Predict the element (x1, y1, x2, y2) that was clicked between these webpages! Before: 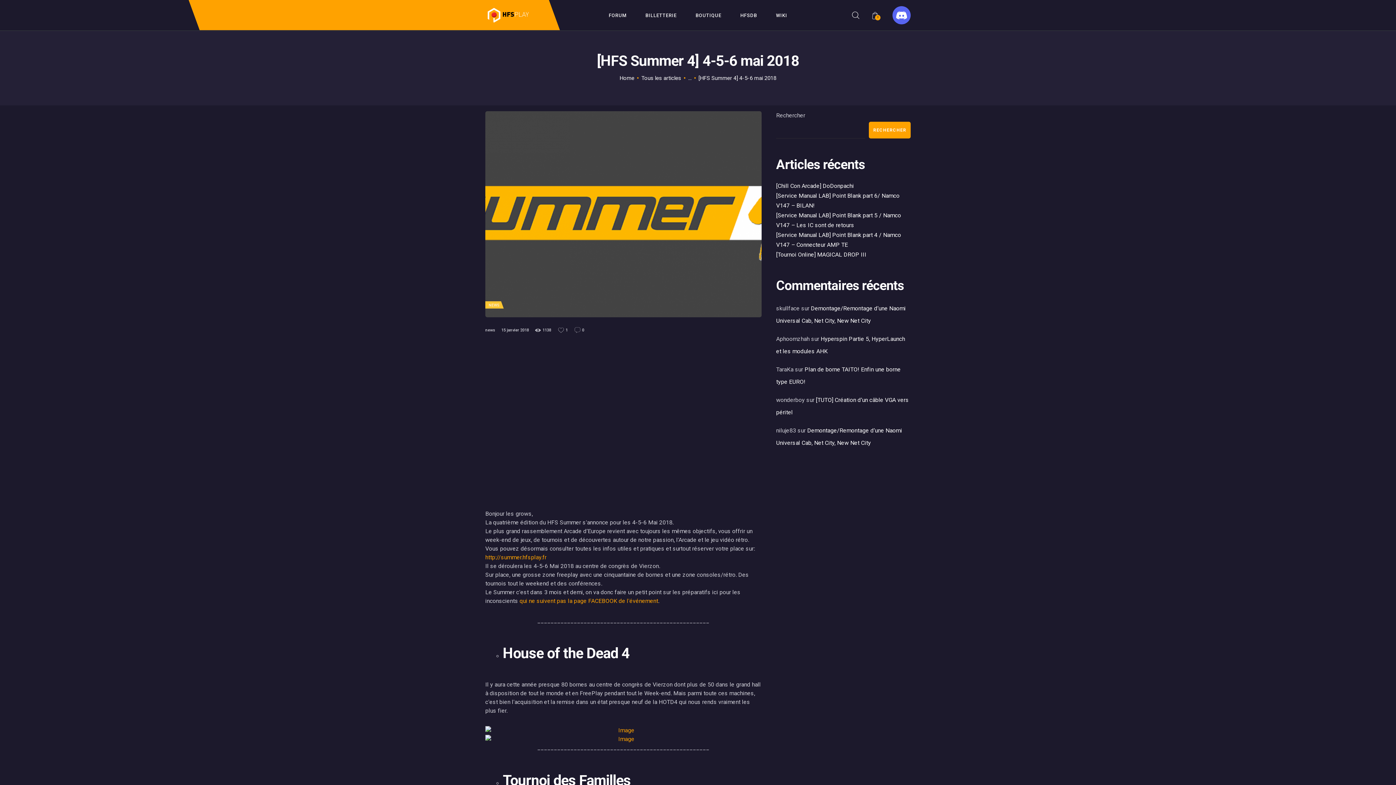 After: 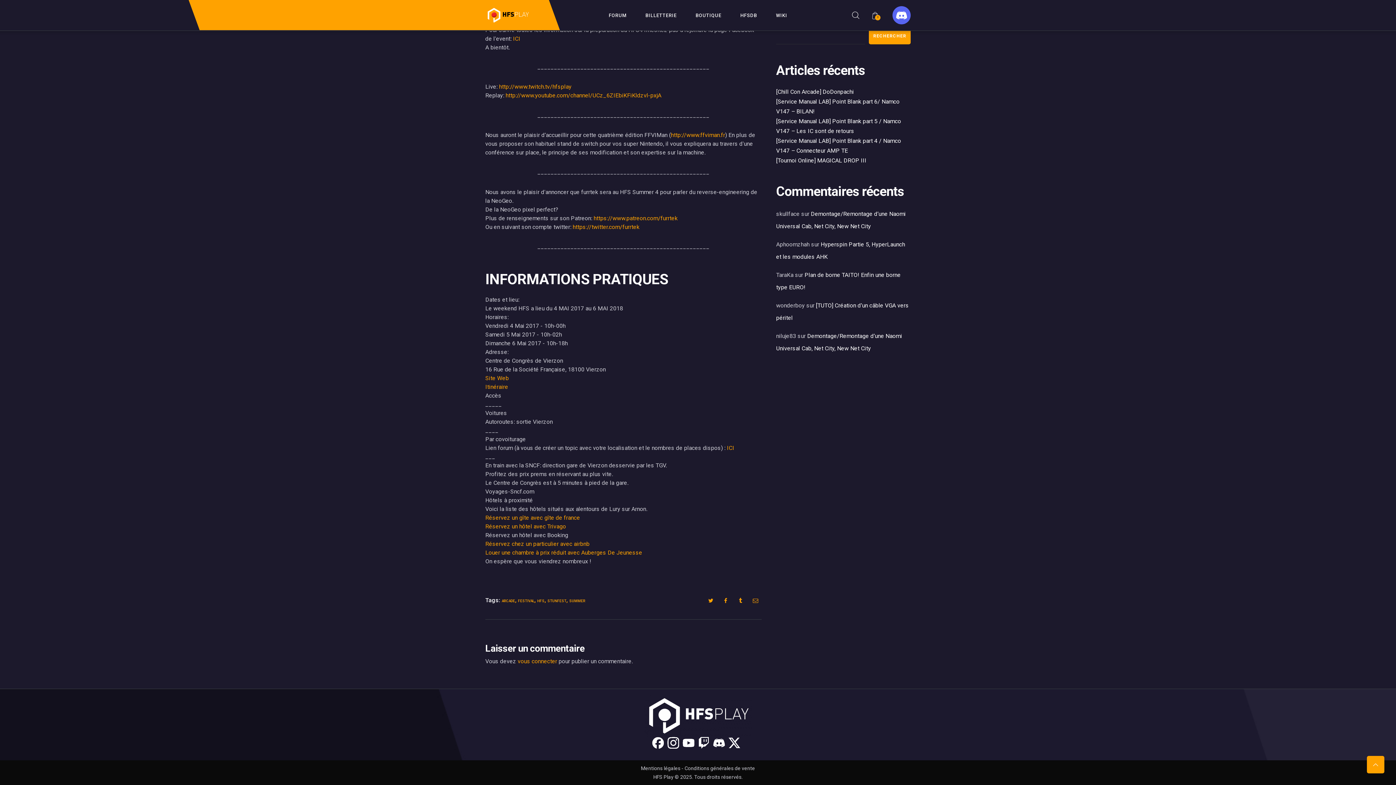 Action: bbox: (574, 327, 585, 332) label: 0